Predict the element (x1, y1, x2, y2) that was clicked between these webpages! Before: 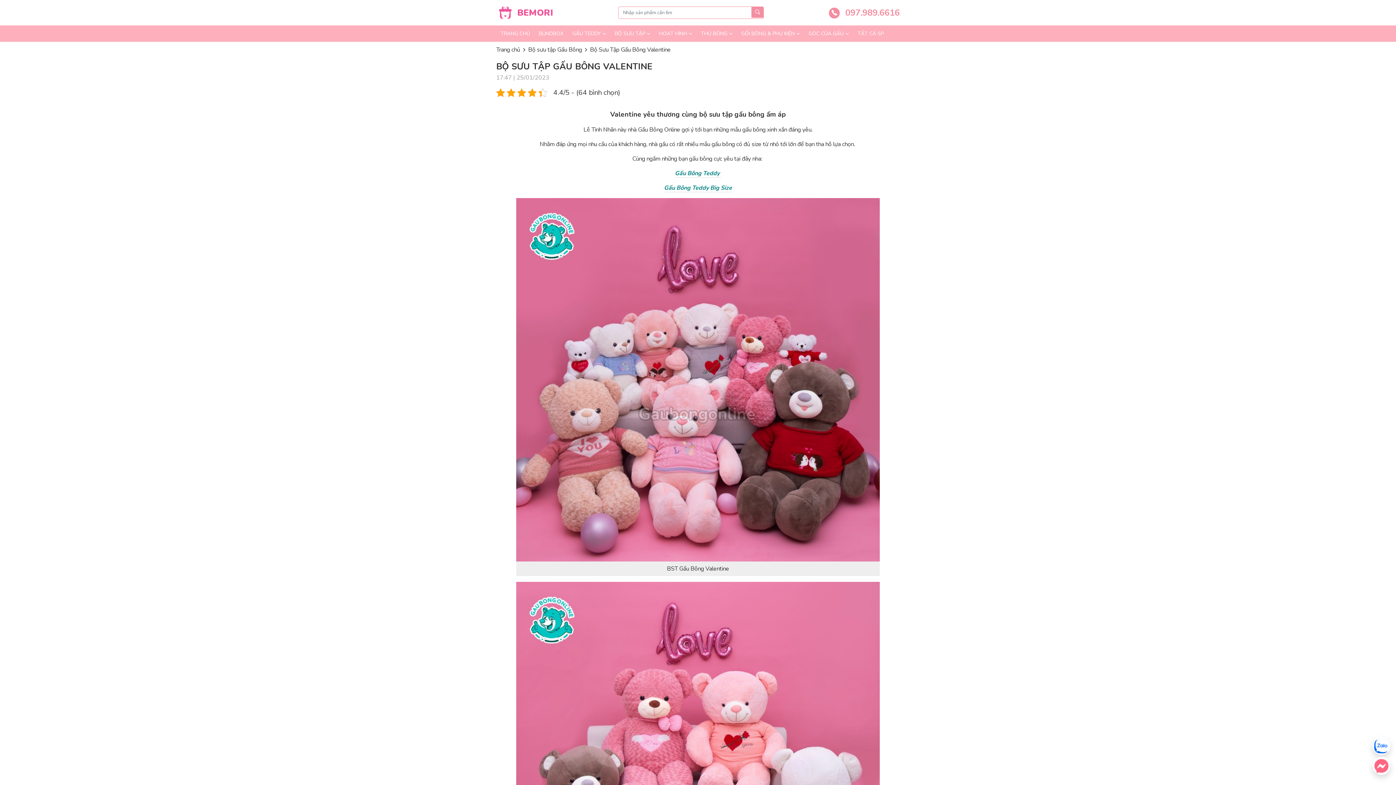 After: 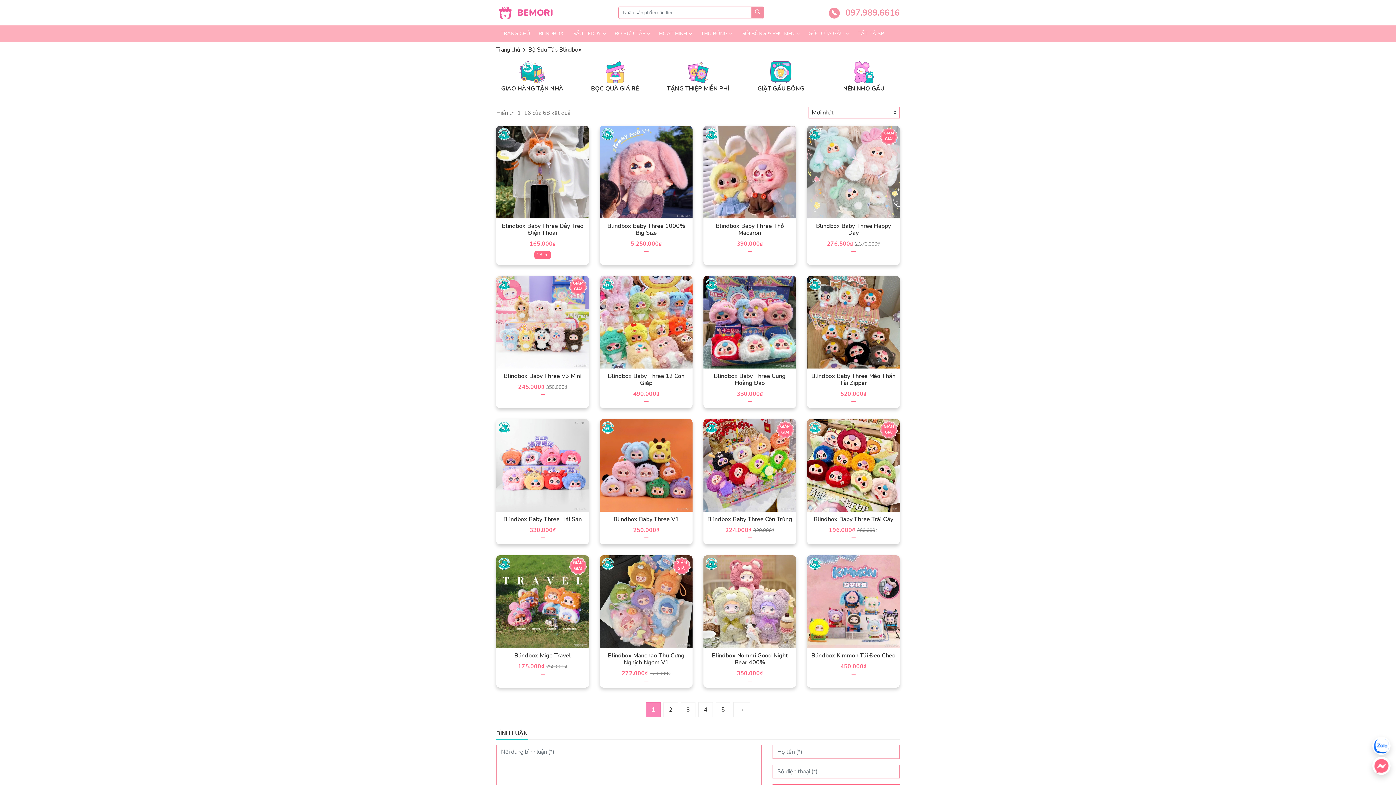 Action: bbox: (534, 25, 568, 41) label: BLINDBOX